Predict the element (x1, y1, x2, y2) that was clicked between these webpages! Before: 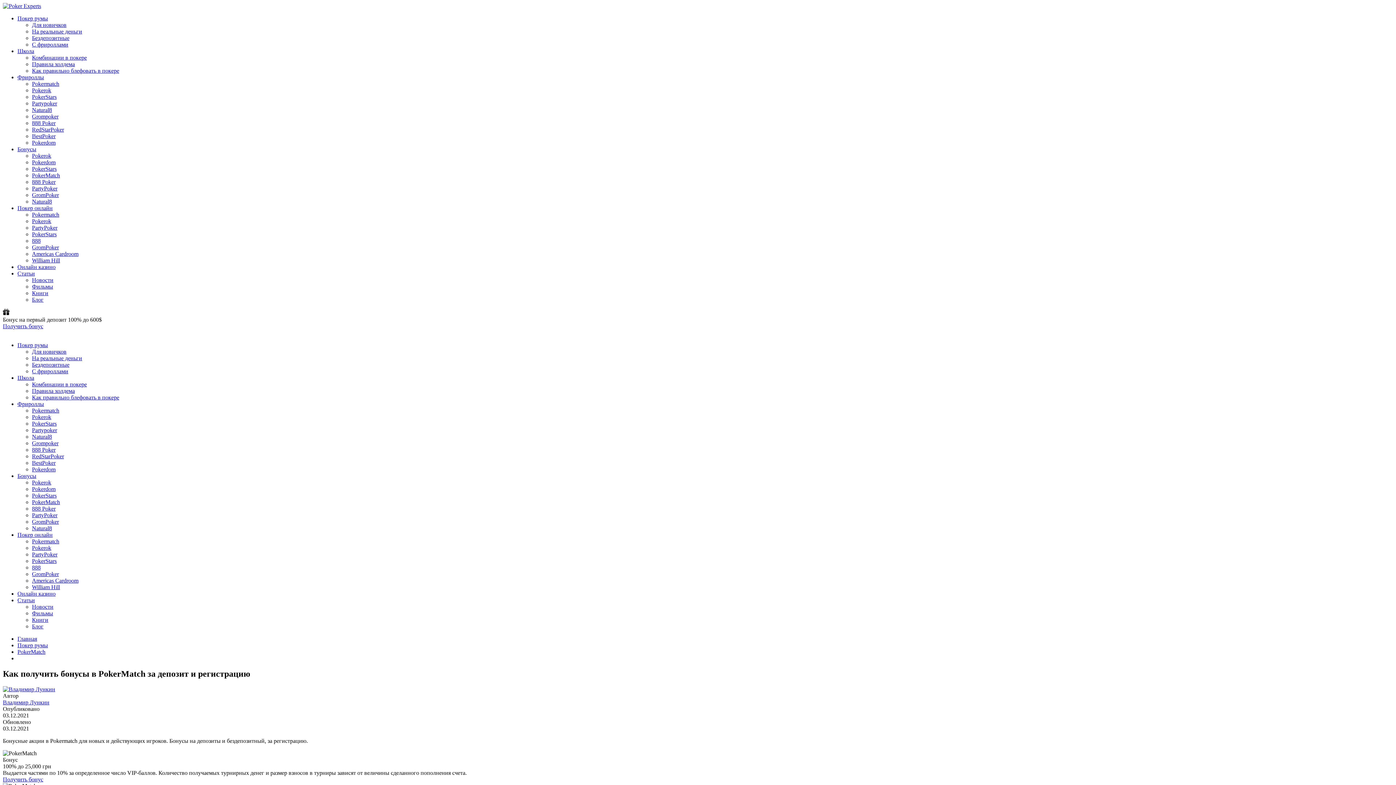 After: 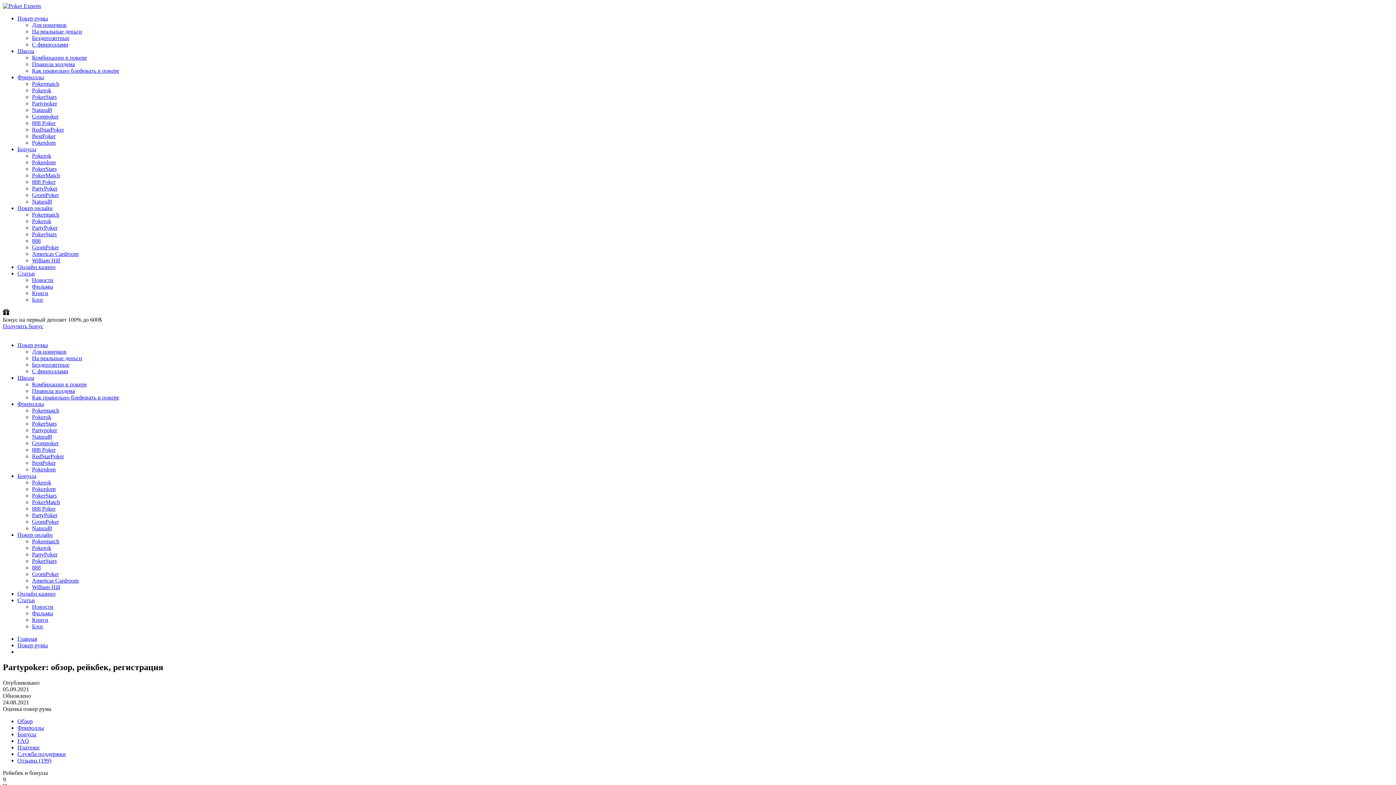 Action: label: PartyPoker bbox: (32, 551, 57, 557)